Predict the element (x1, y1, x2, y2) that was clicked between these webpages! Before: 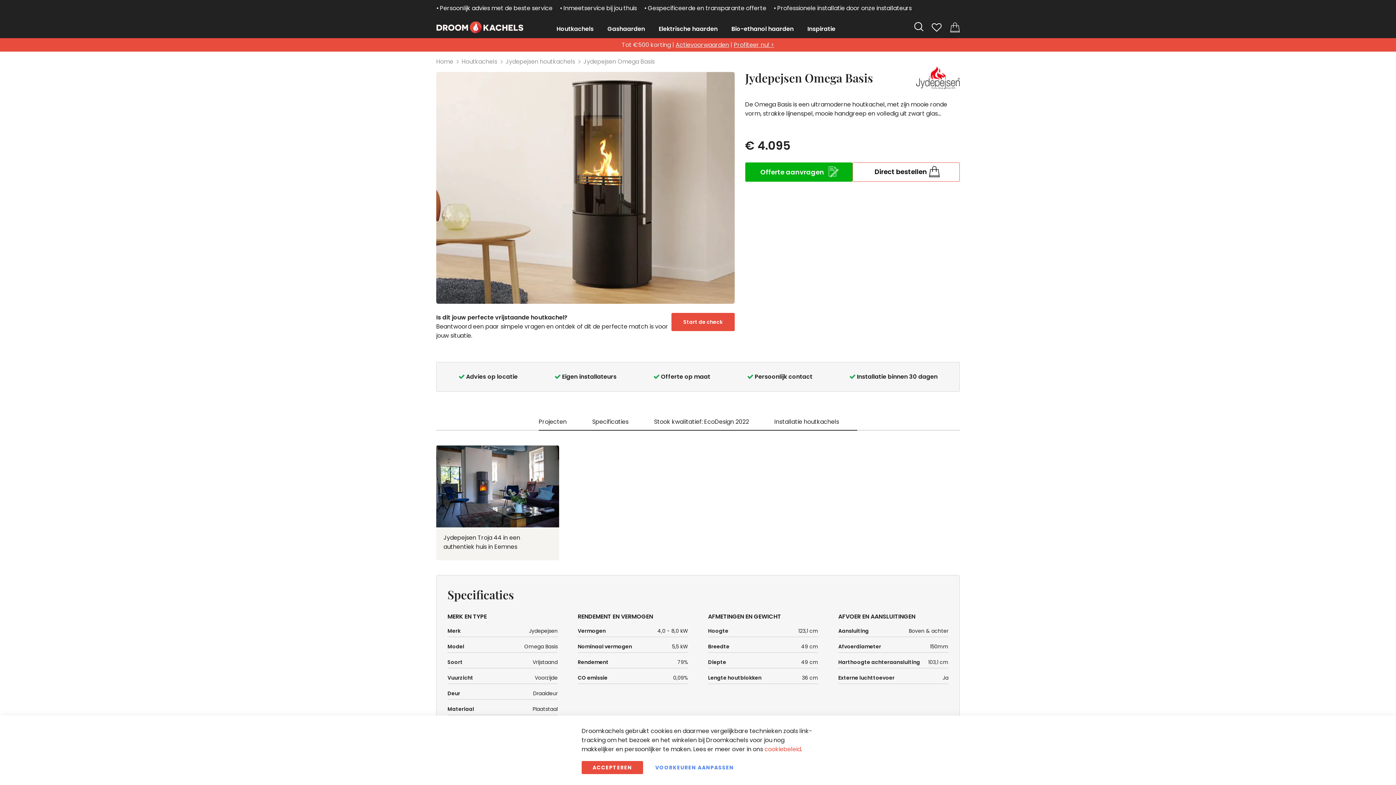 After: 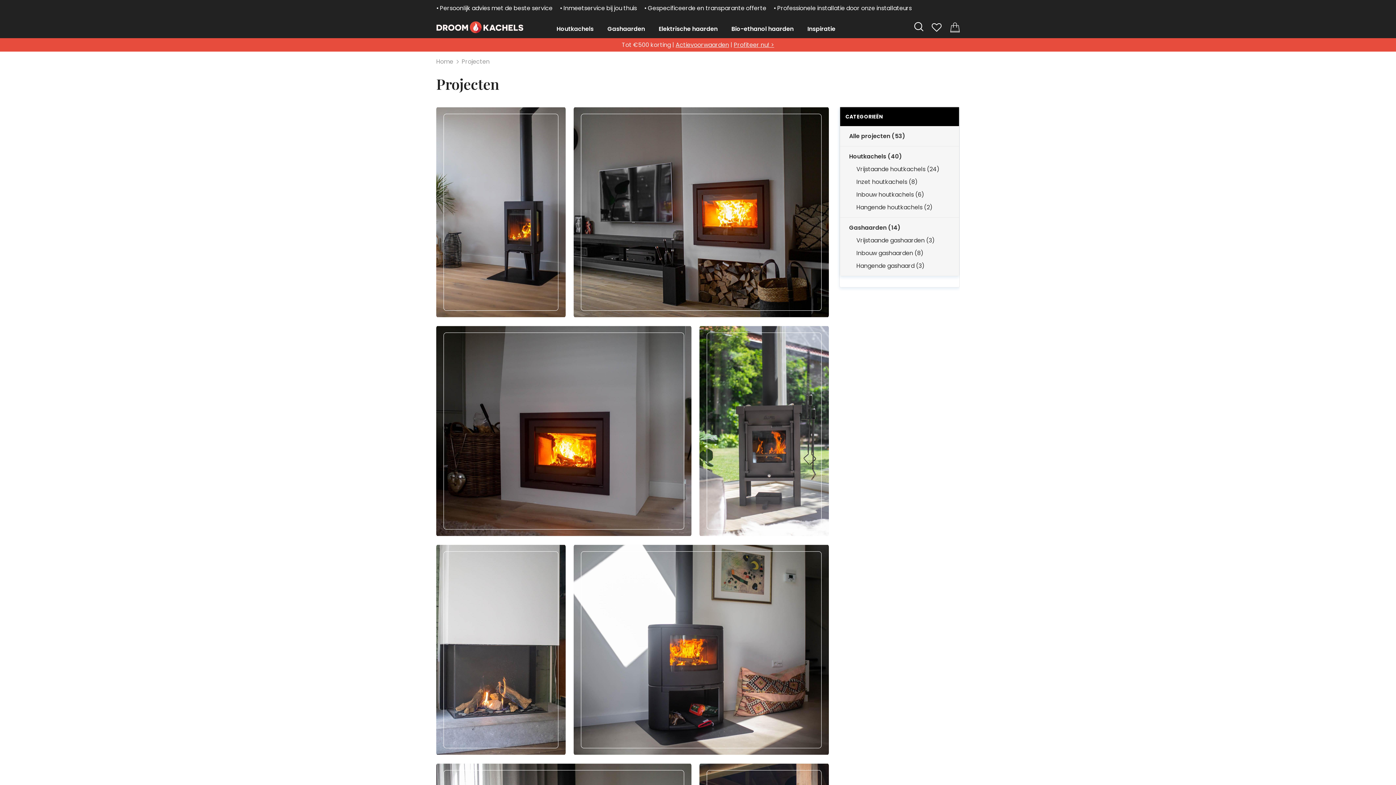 Action: bbox: (803, 20, 840, 38) label: Inspiratie